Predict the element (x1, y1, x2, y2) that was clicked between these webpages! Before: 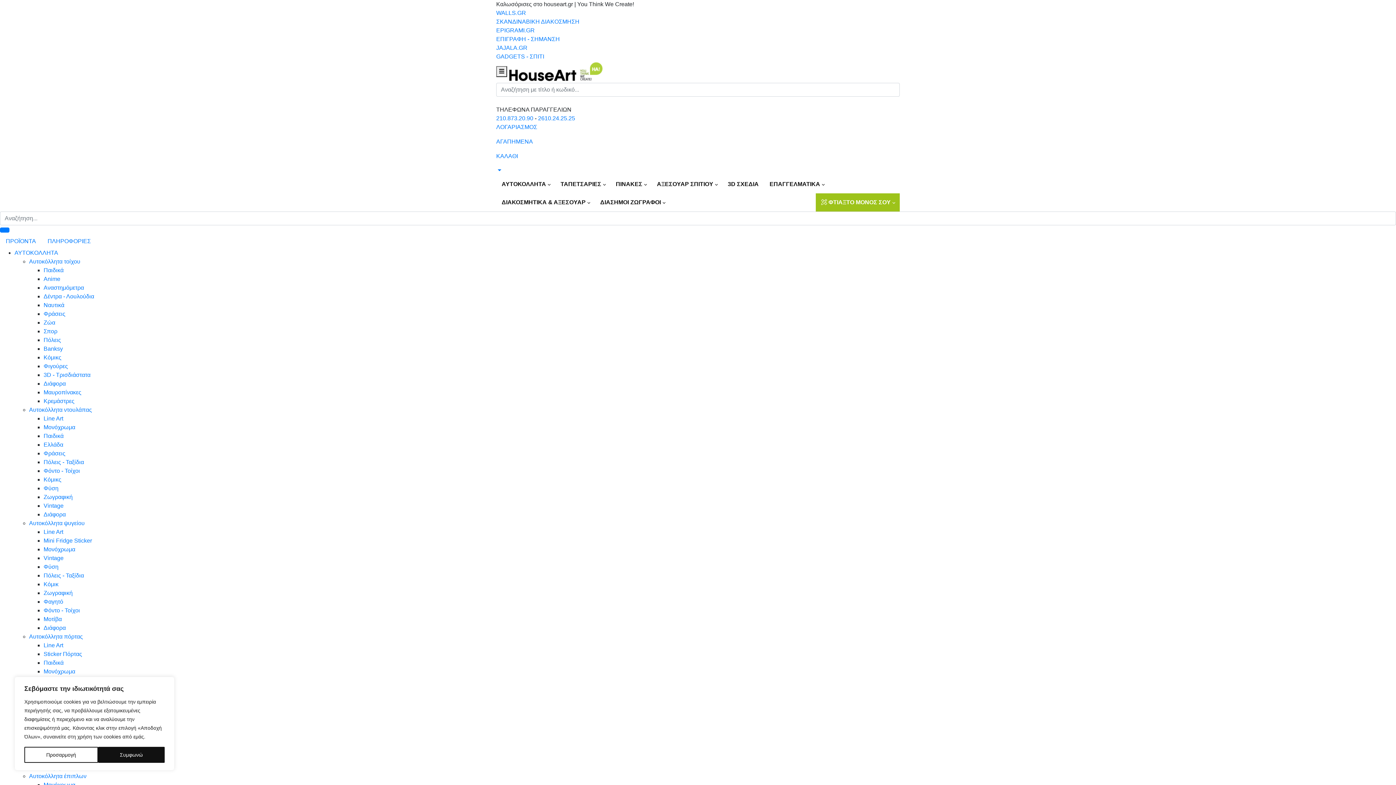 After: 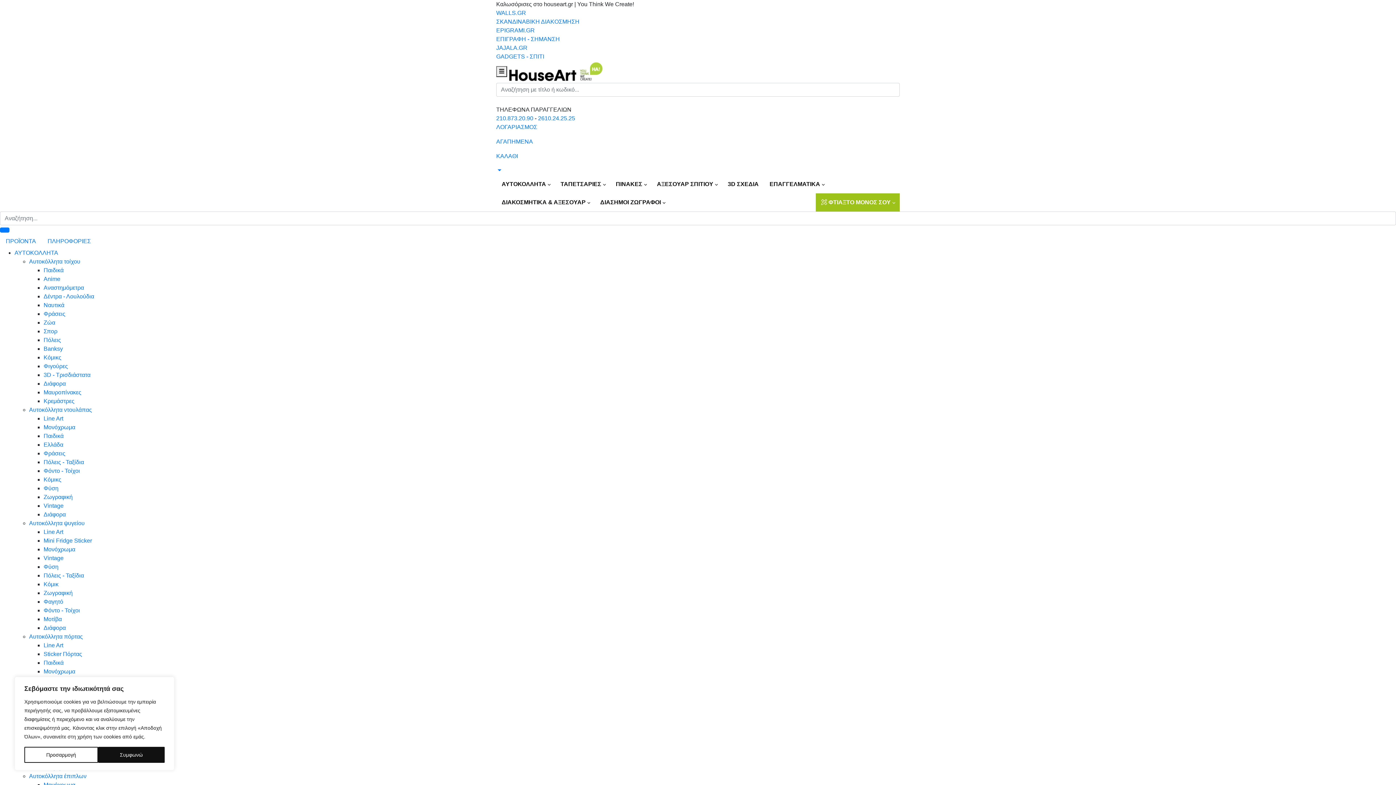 Action: label: Κρεμάστρες bbox: (43, 398, 74, 404)